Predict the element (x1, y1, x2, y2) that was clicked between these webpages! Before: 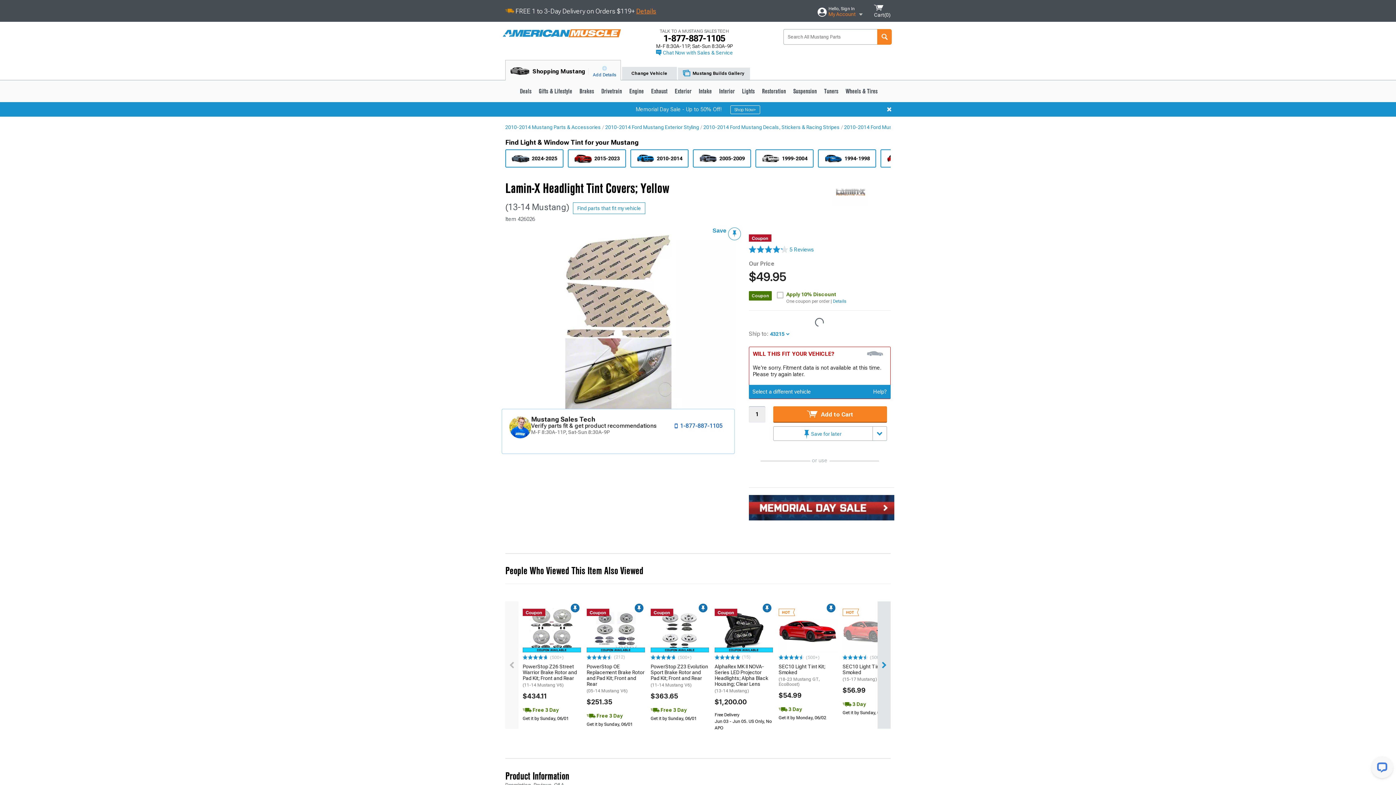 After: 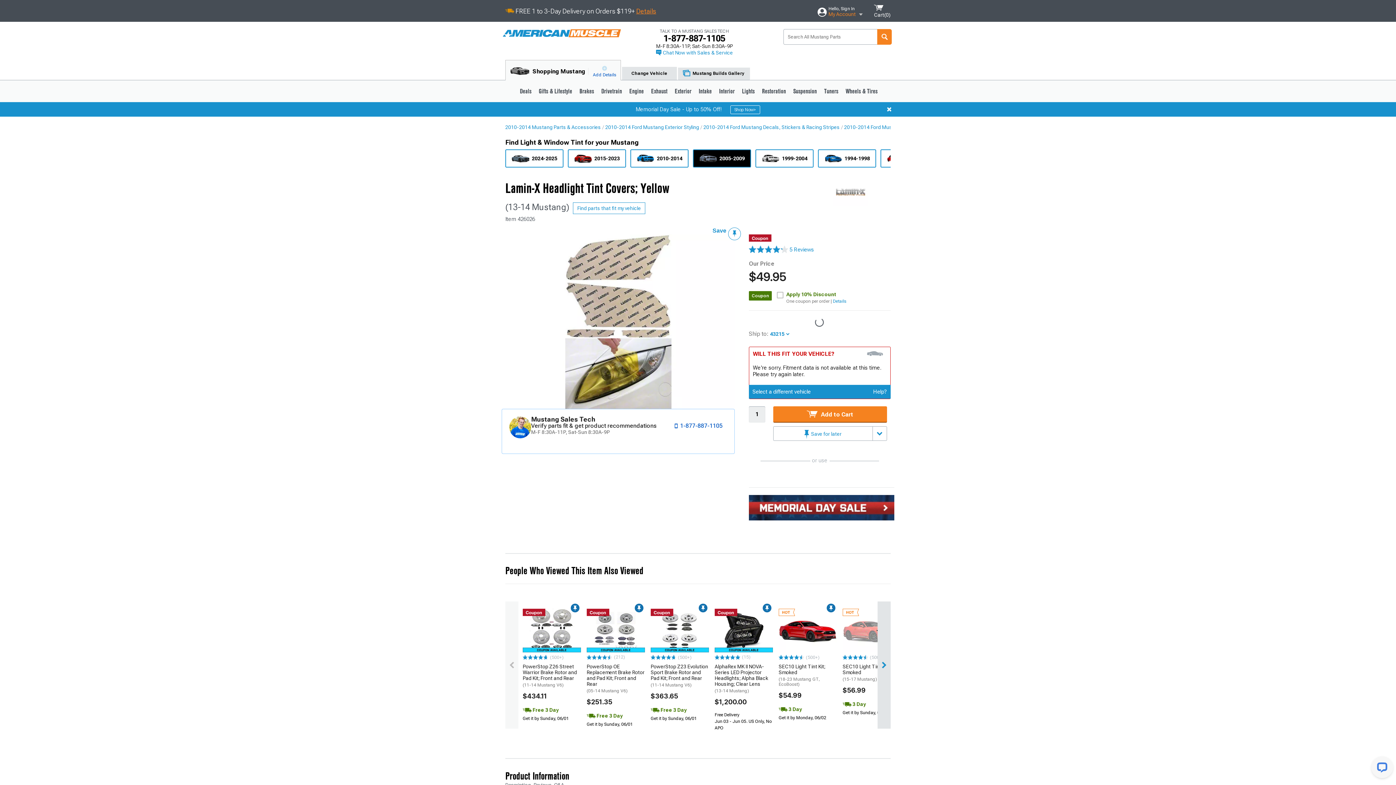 Action: label: 2005-2009 bbox: (693, 149, 751, 167)